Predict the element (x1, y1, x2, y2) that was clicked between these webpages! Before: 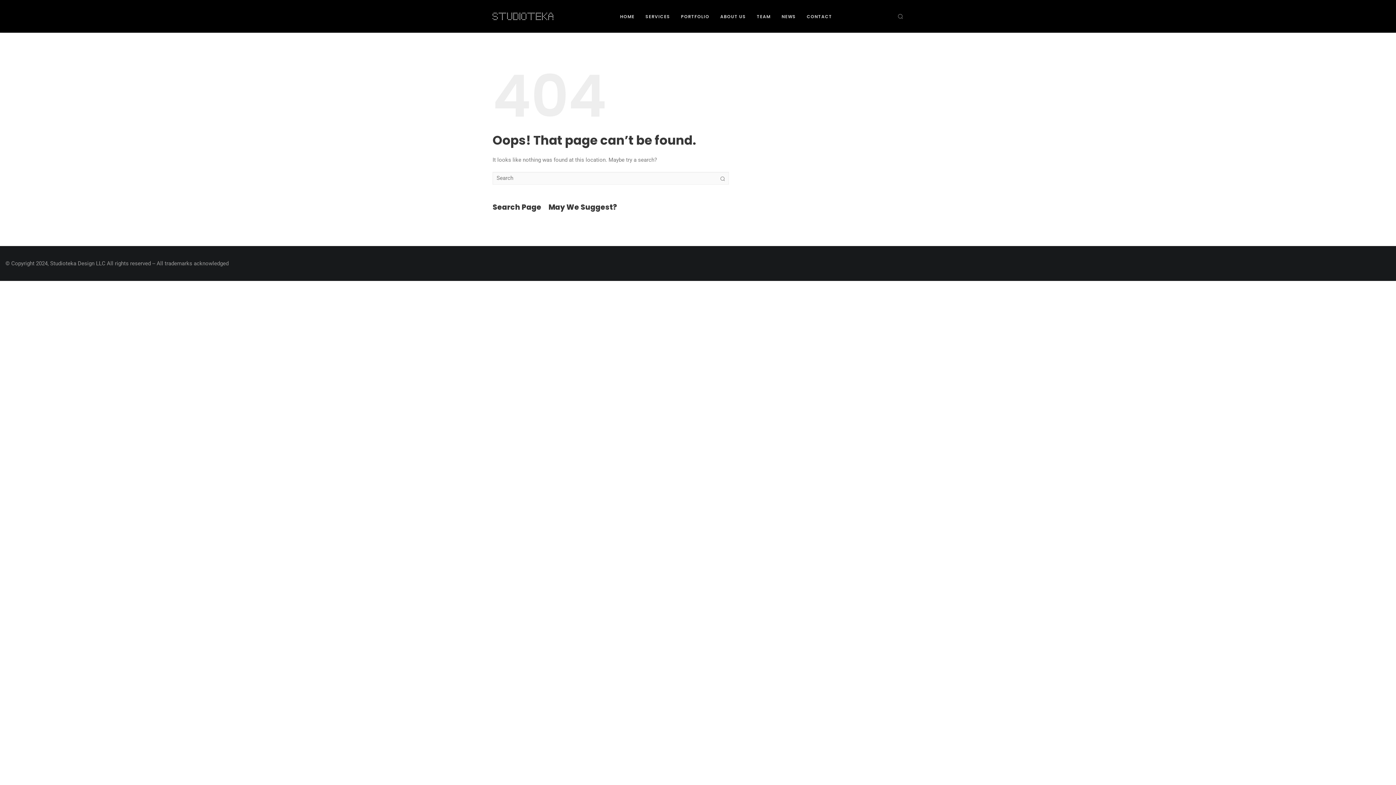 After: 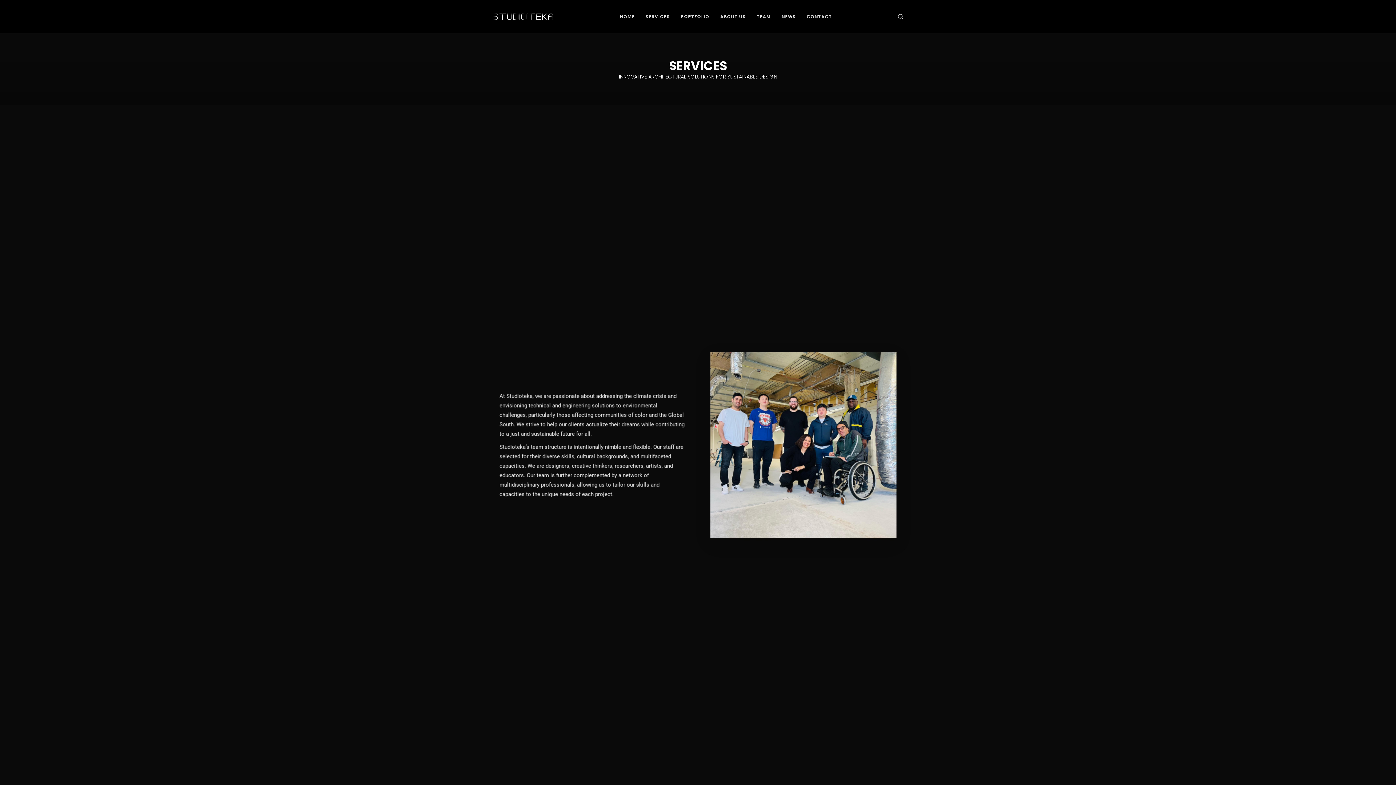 Action: label: SERVICES bbox: (645, 13, 670, 19)